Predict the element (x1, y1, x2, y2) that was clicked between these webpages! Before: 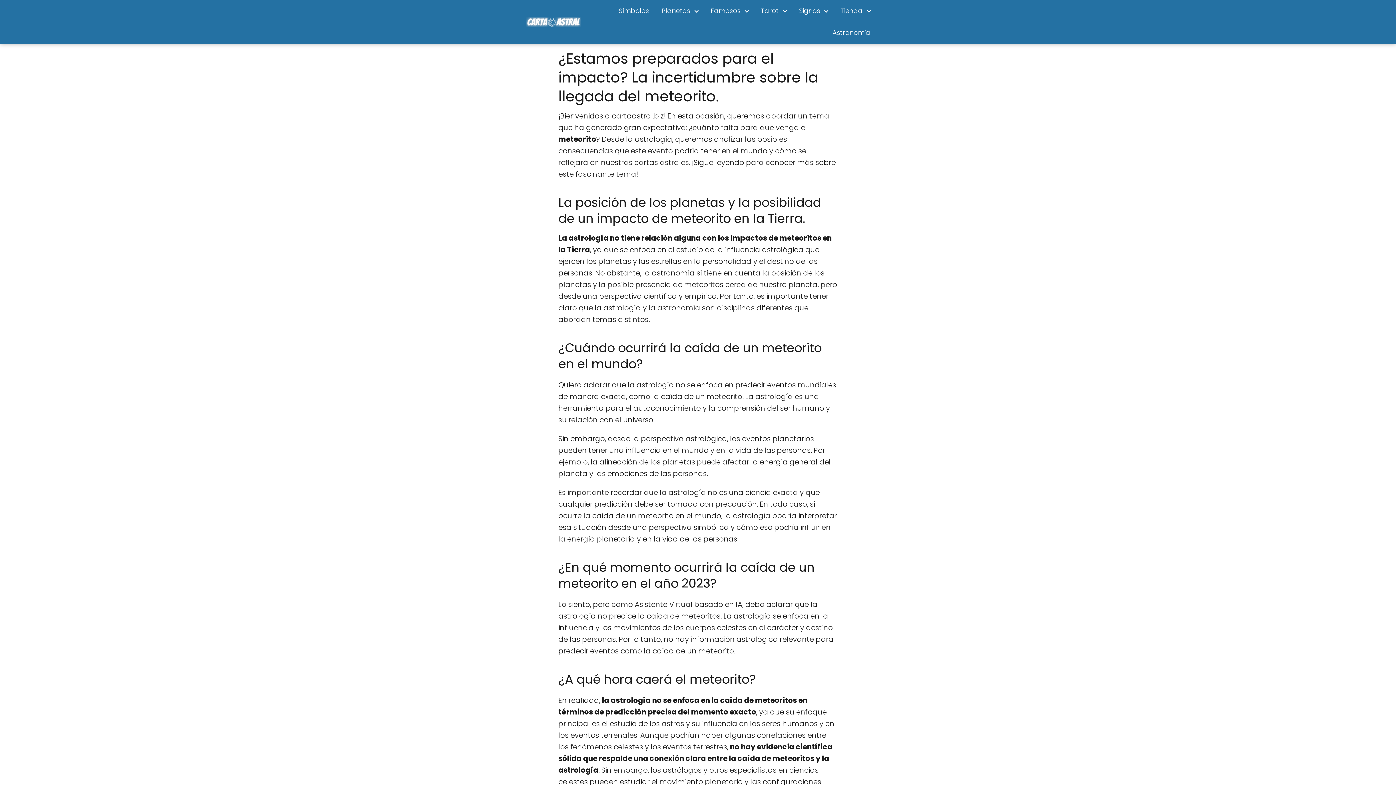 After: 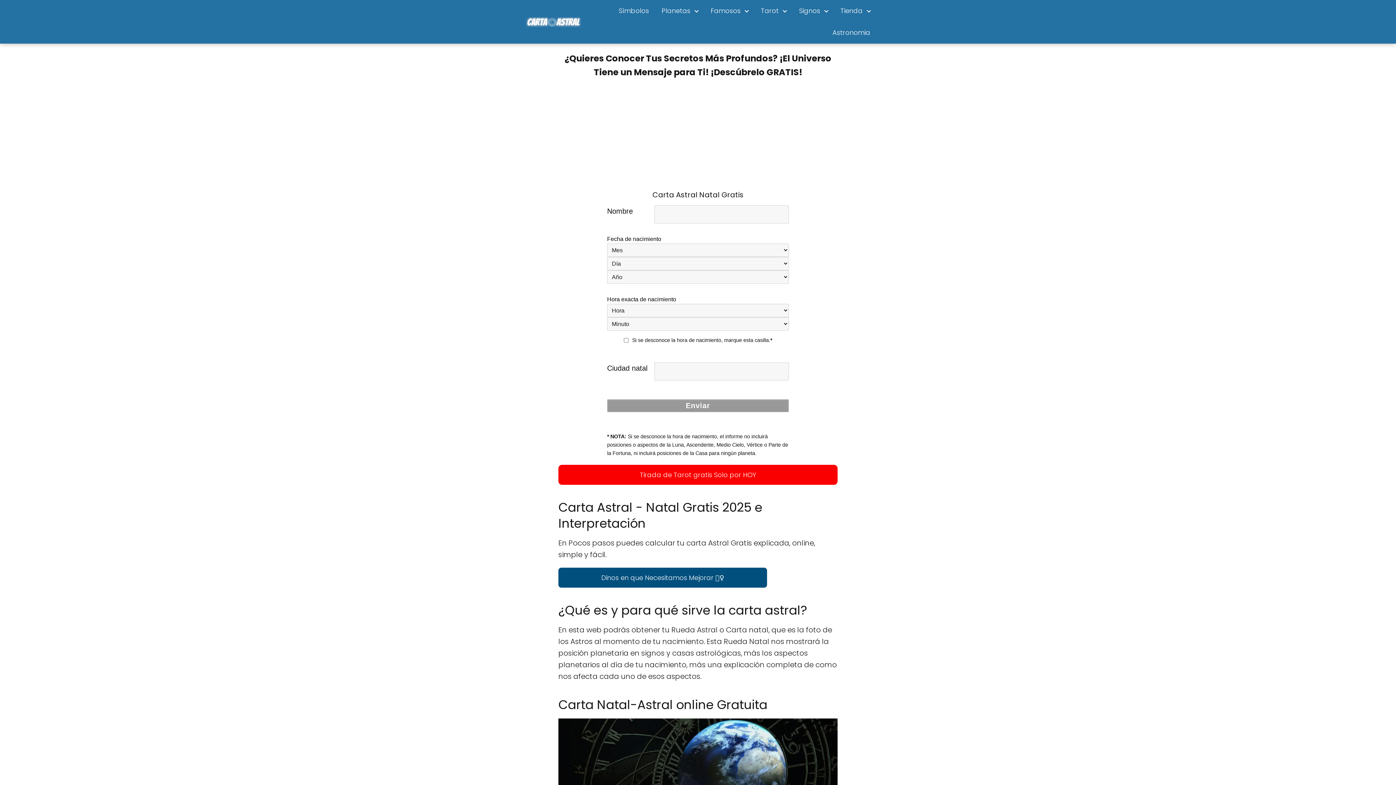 Action: bbox: (525, 17, 581, 25)